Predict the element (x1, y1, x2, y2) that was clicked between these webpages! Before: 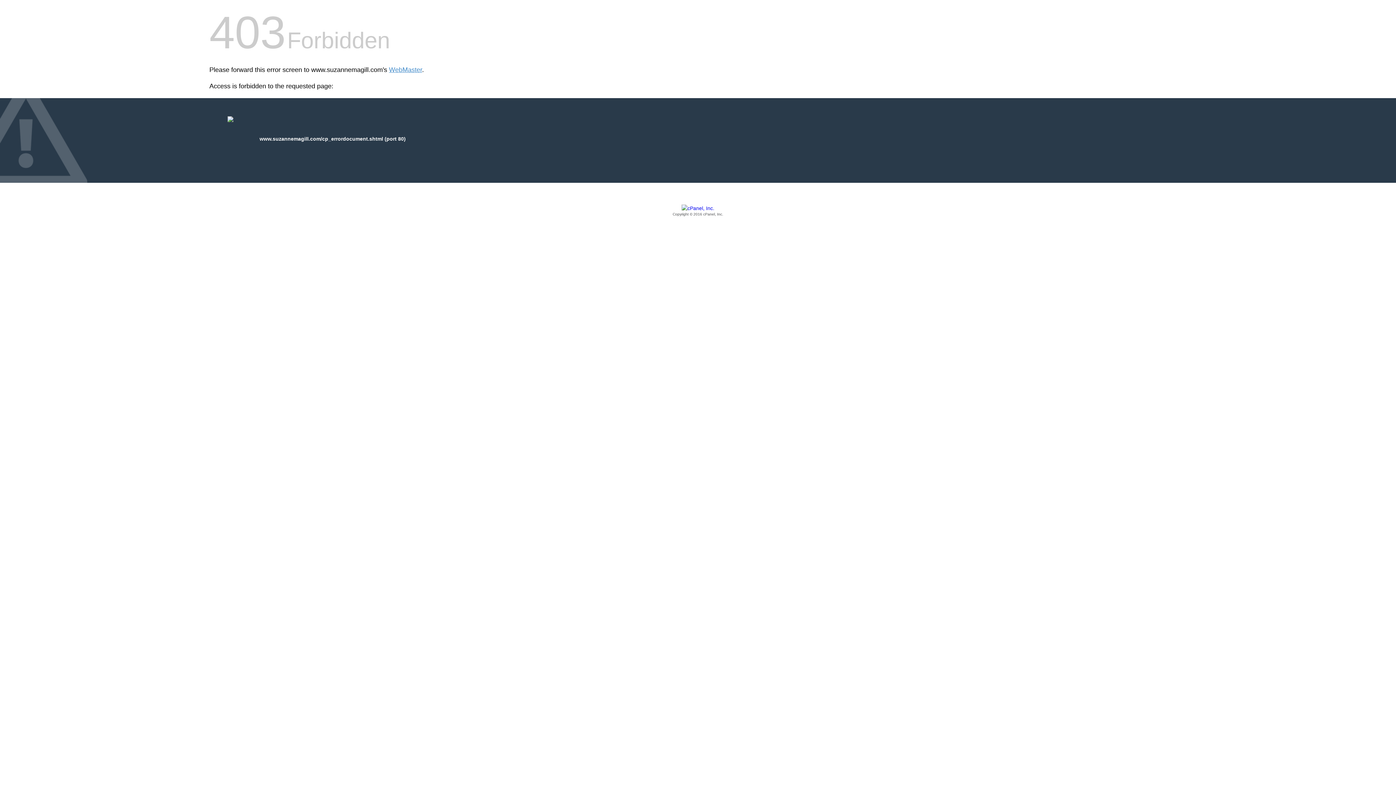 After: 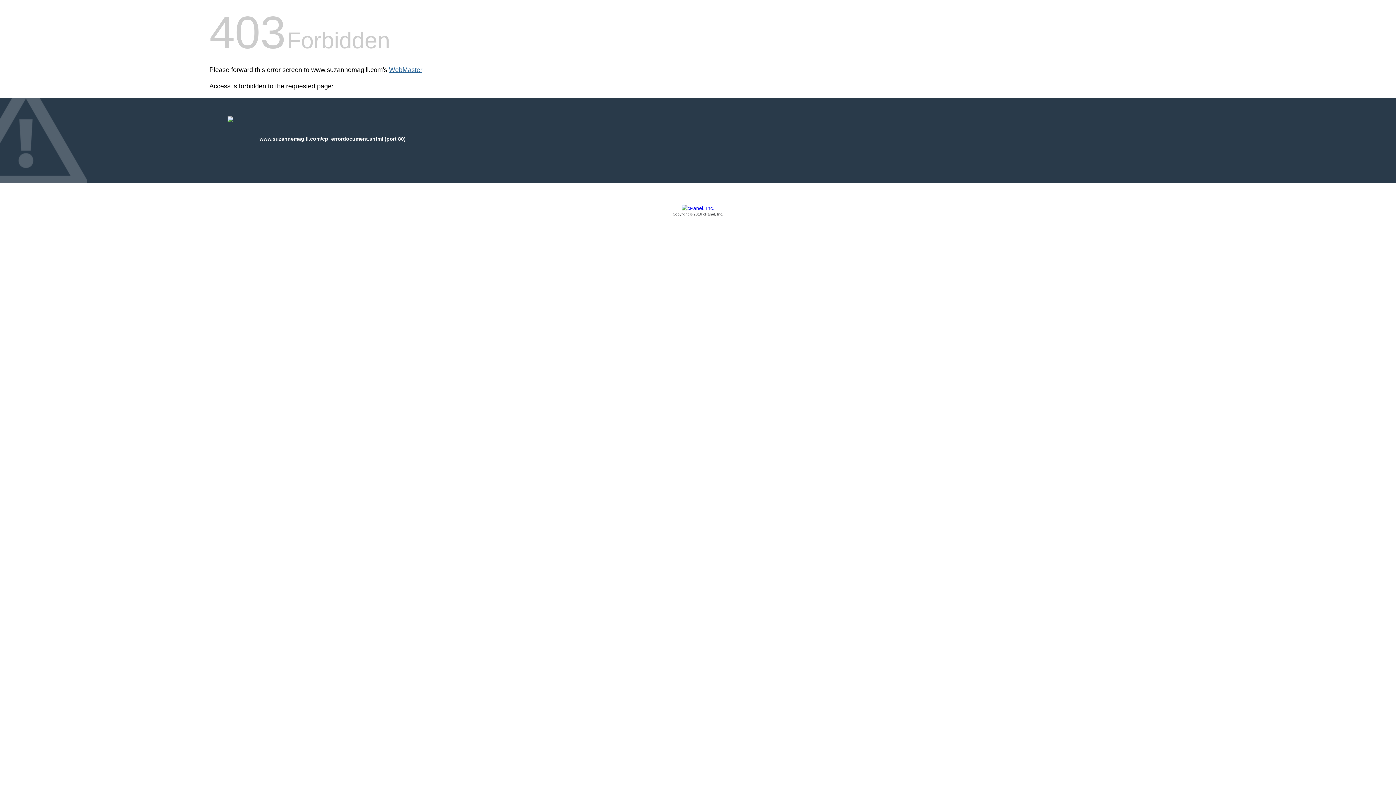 Action: bbox: (389, 66, 422, 73) label: WebMaster